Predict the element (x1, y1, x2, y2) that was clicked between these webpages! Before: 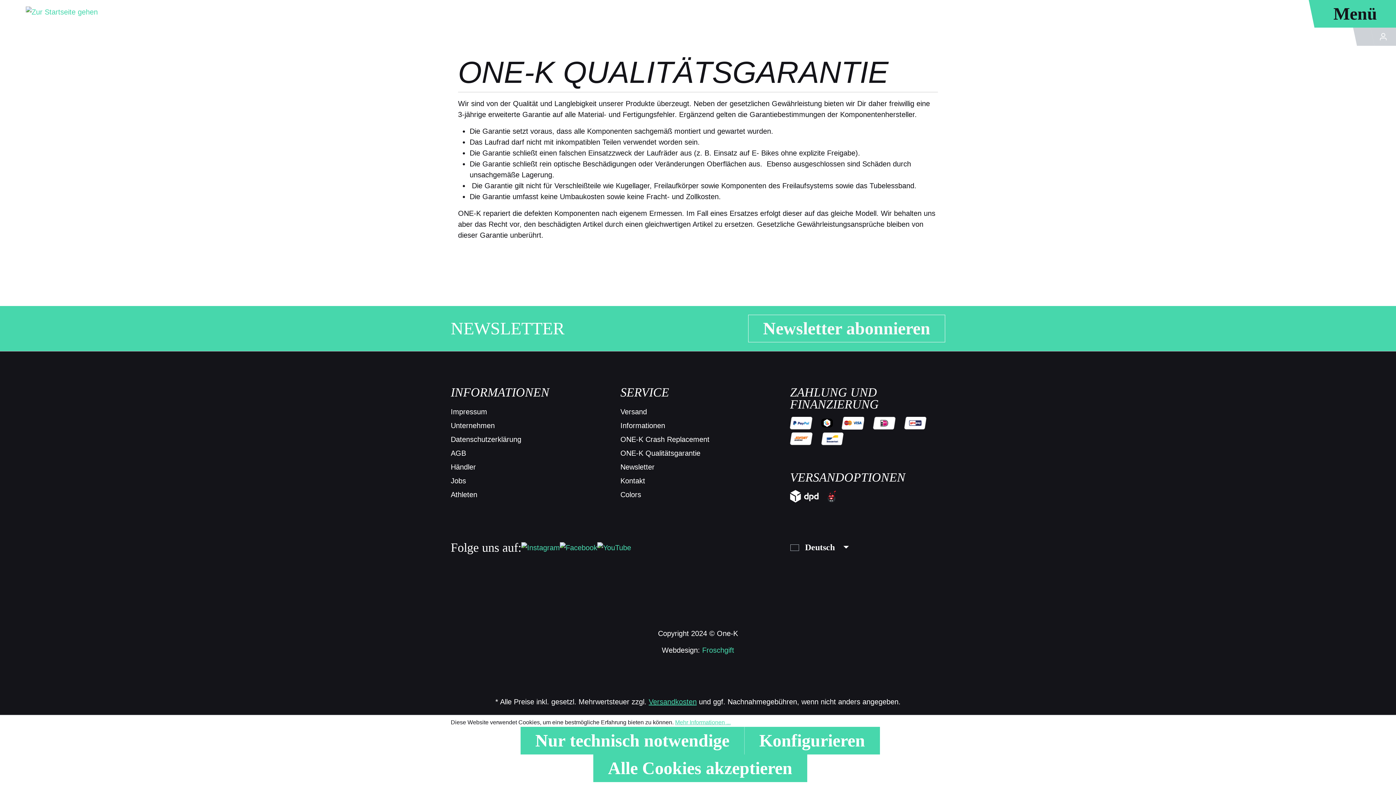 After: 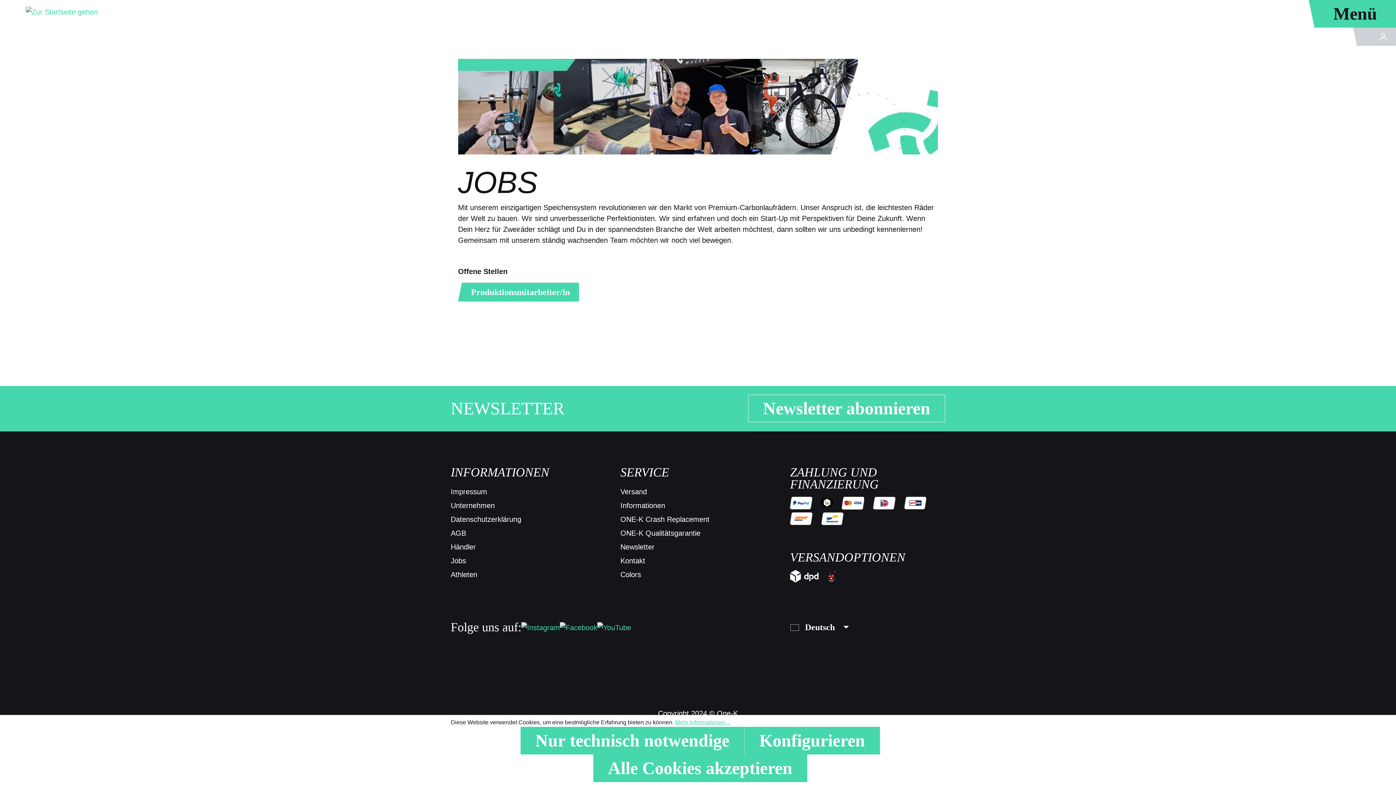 Action: label: Jobs bbox: (450, 477, 466, 485)